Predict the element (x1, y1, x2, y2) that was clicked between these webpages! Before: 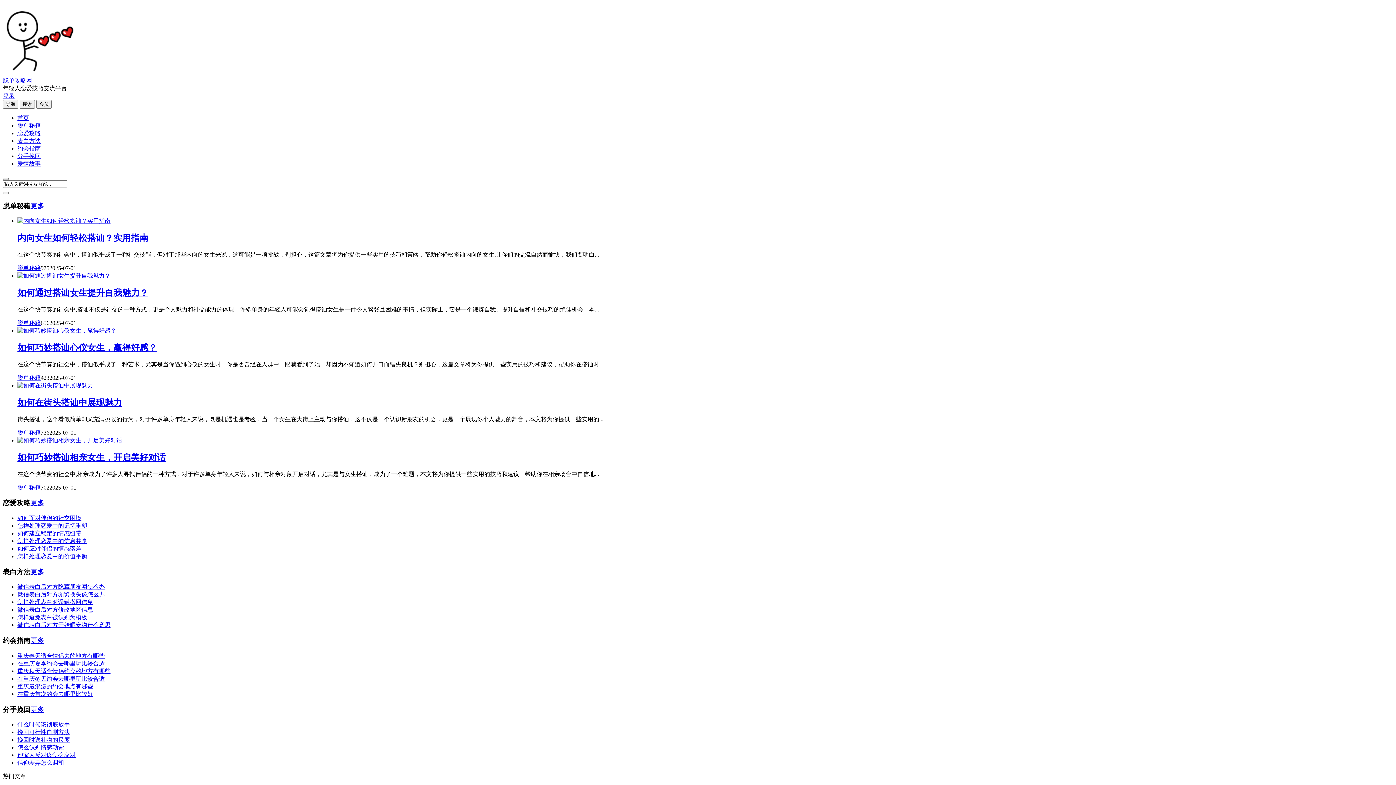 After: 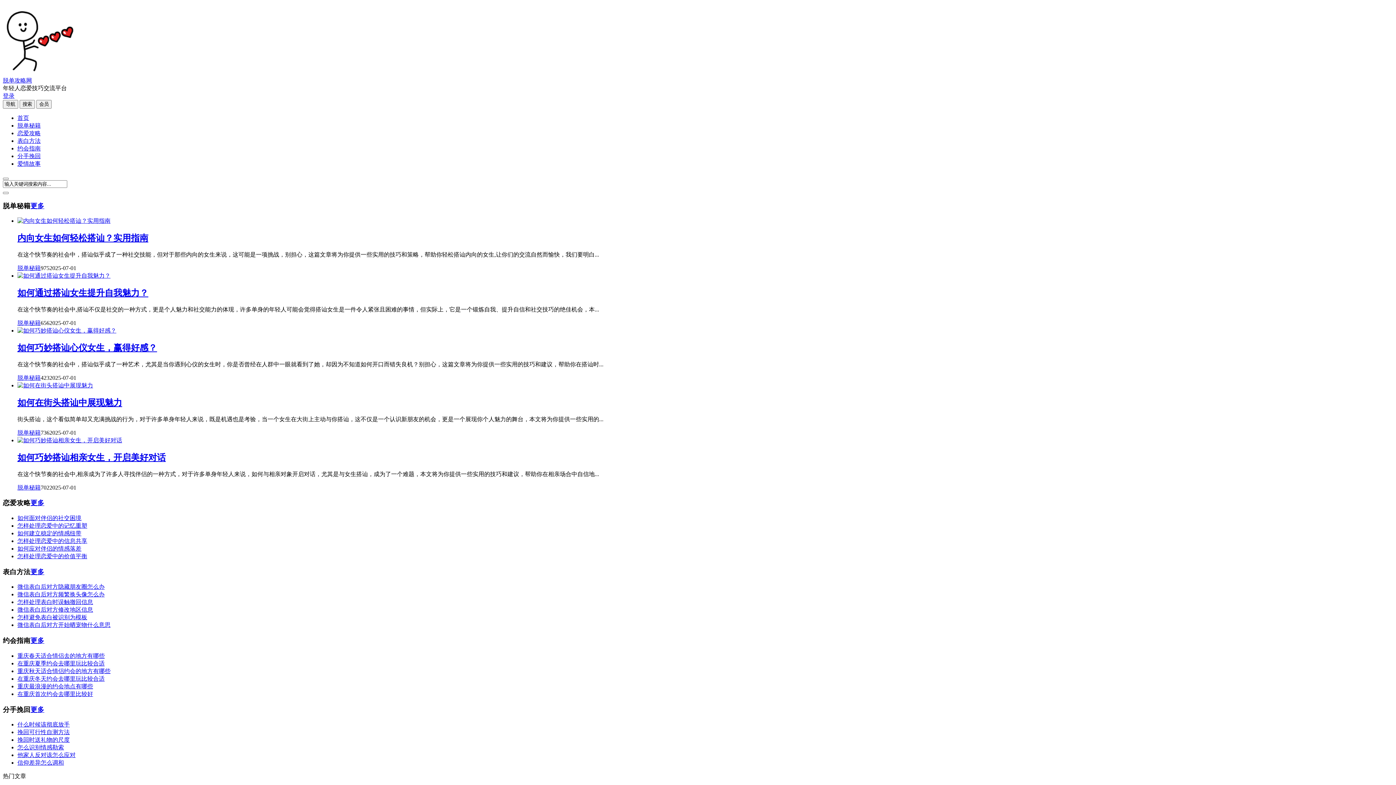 Action: label: 脱单攻略网 bbox: (2, 77, 32, 83)